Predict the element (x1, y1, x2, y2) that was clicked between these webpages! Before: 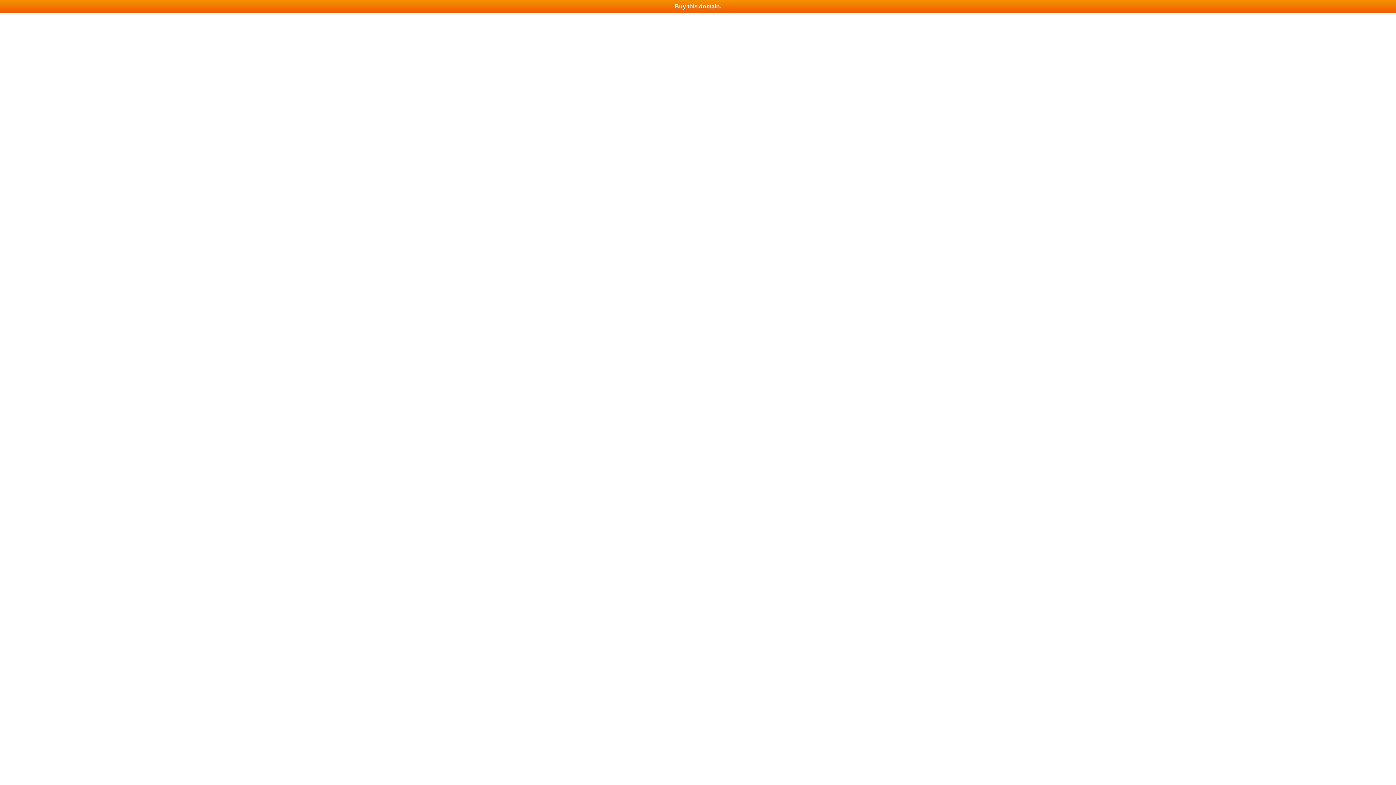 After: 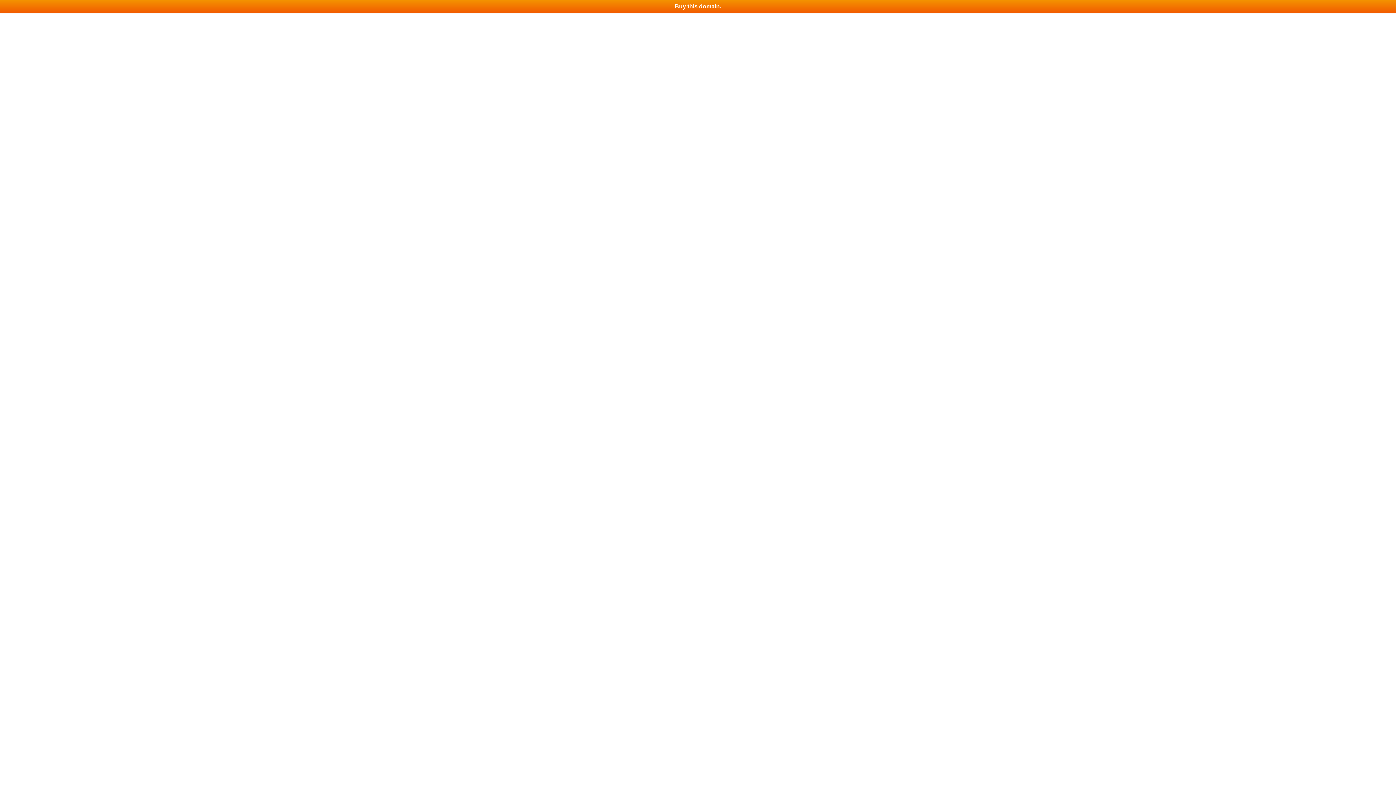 Action: bbox: (0, 0, 1396, 13) label: Buy this domain.